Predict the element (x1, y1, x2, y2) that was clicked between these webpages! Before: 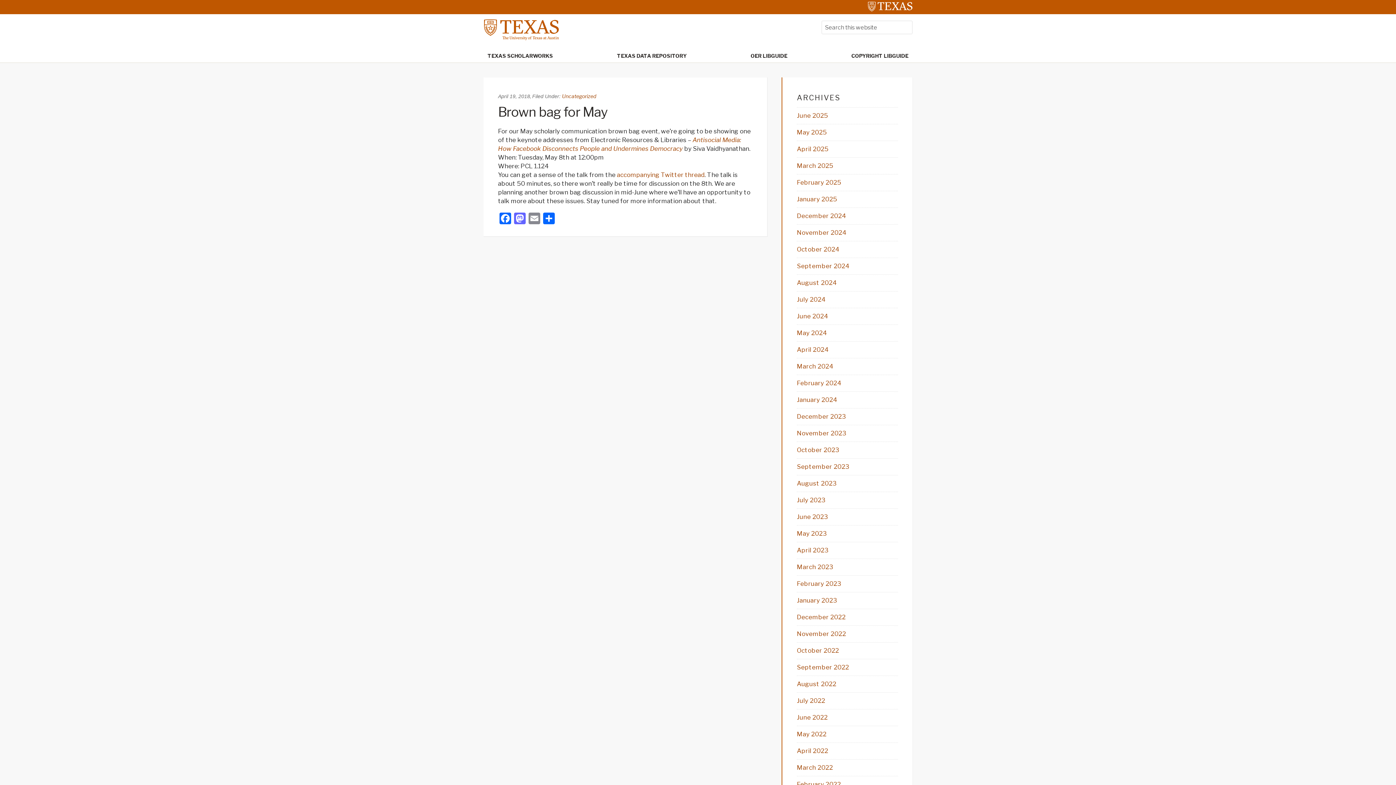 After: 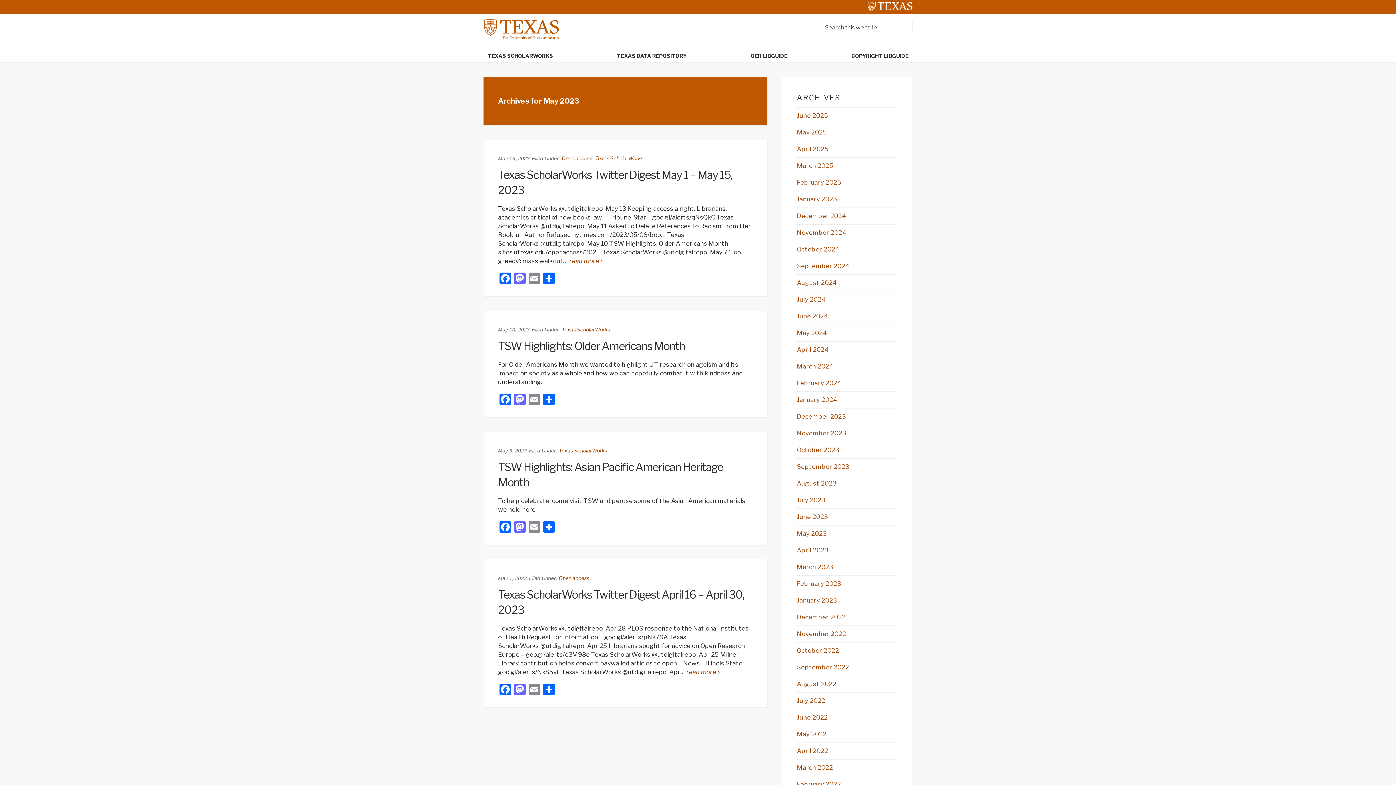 Action: bbox: (797, 530, 826, 537) label: May 2023